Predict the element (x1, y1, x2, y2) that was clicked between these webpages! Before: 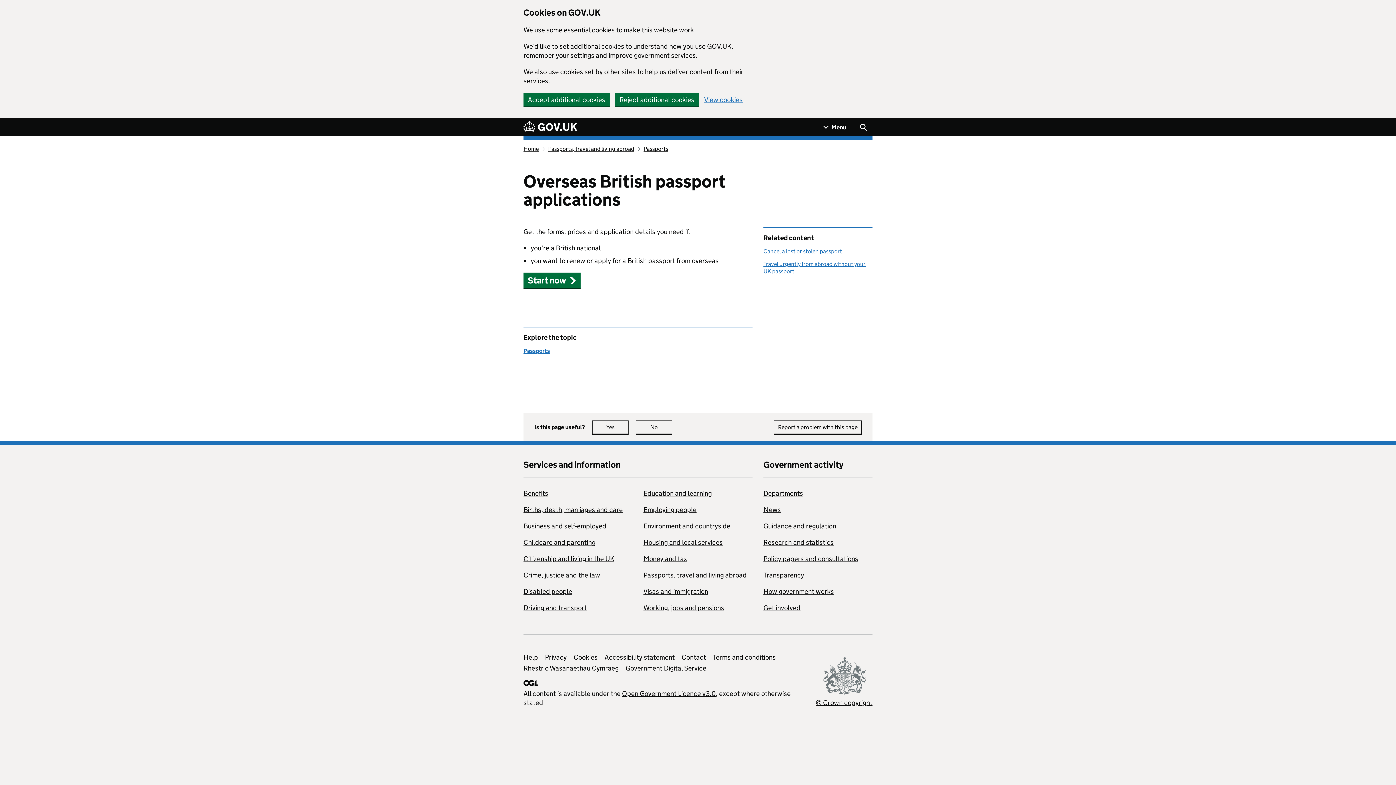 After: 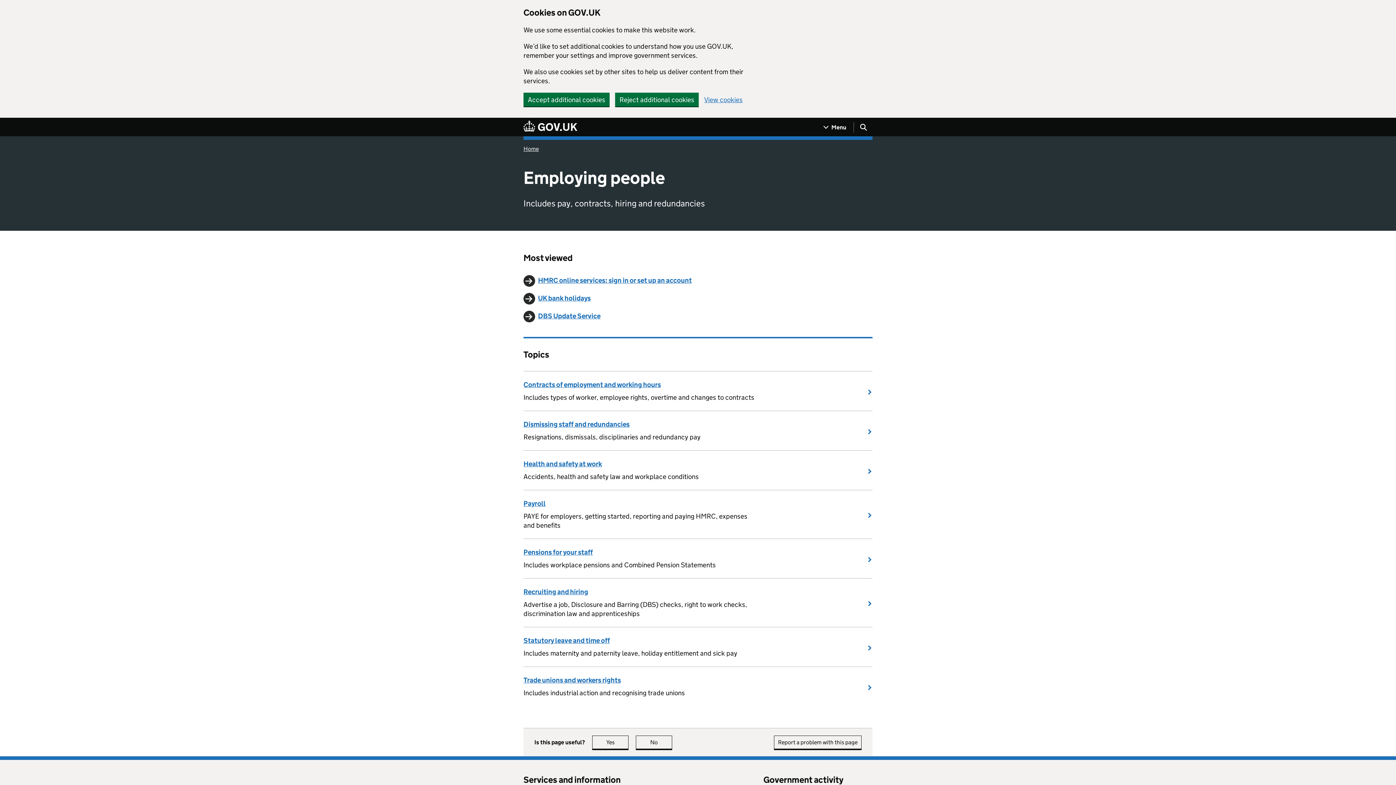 Action: bbox: (643, 505, 696, 514) label: Employing people